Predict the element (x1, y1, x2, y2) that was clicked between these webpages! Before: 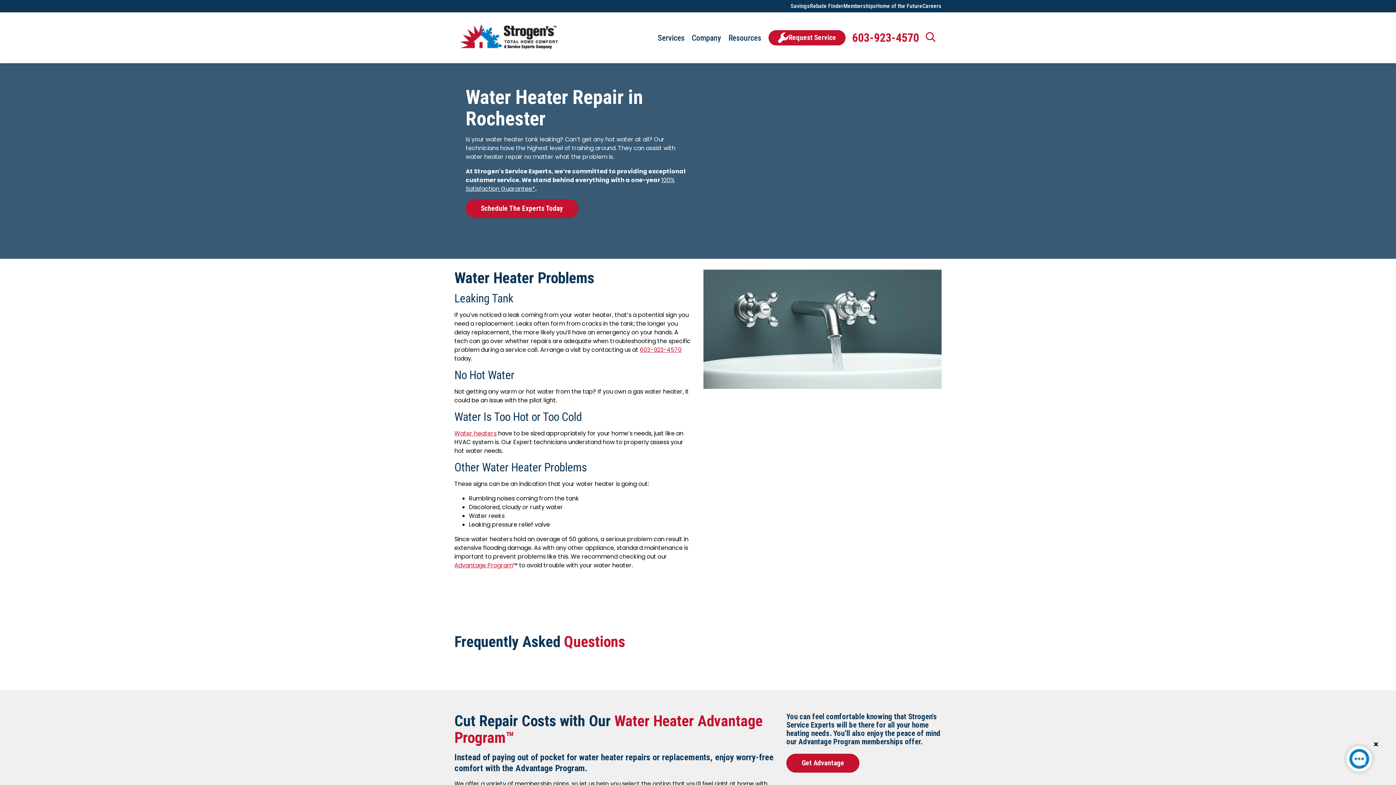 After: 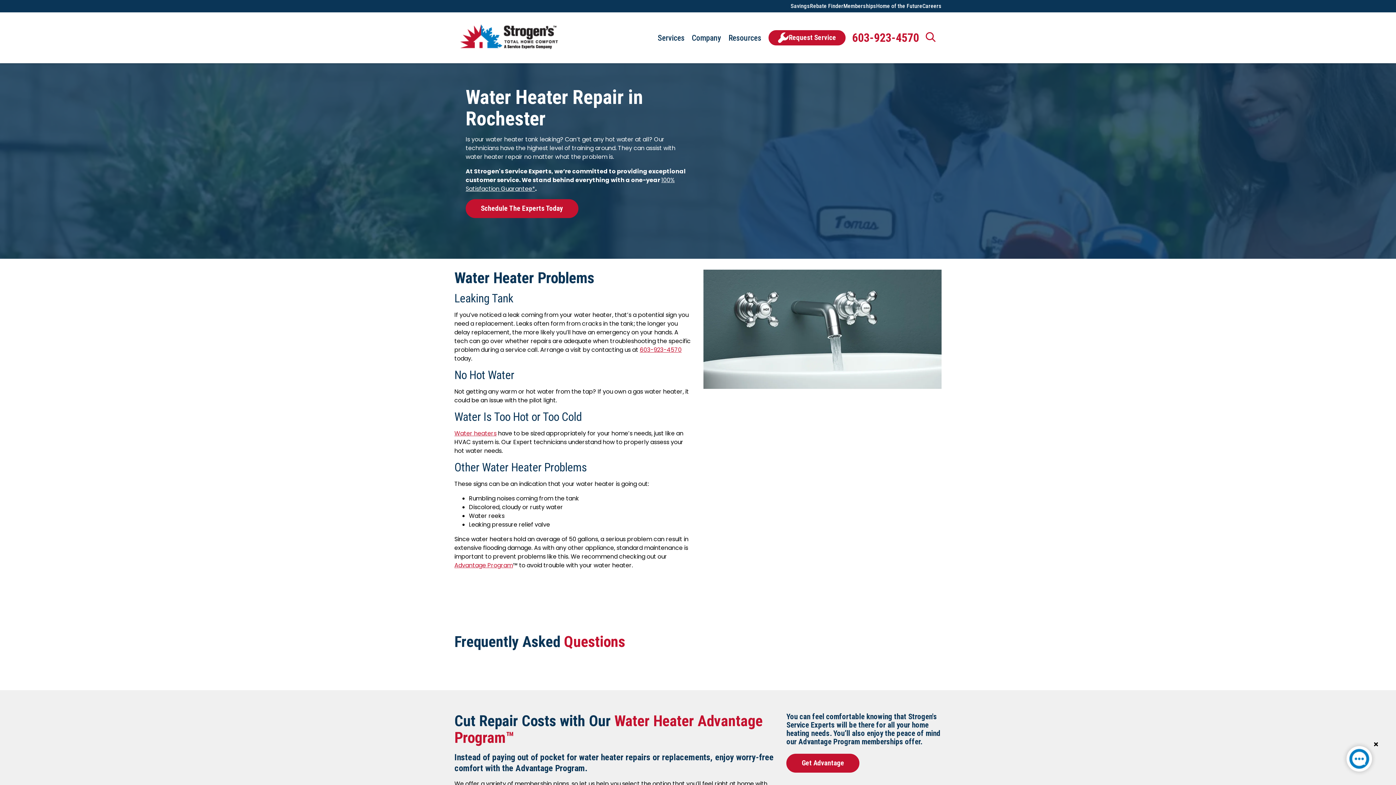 Action: bbox: (1341, 741, 1377, 780)